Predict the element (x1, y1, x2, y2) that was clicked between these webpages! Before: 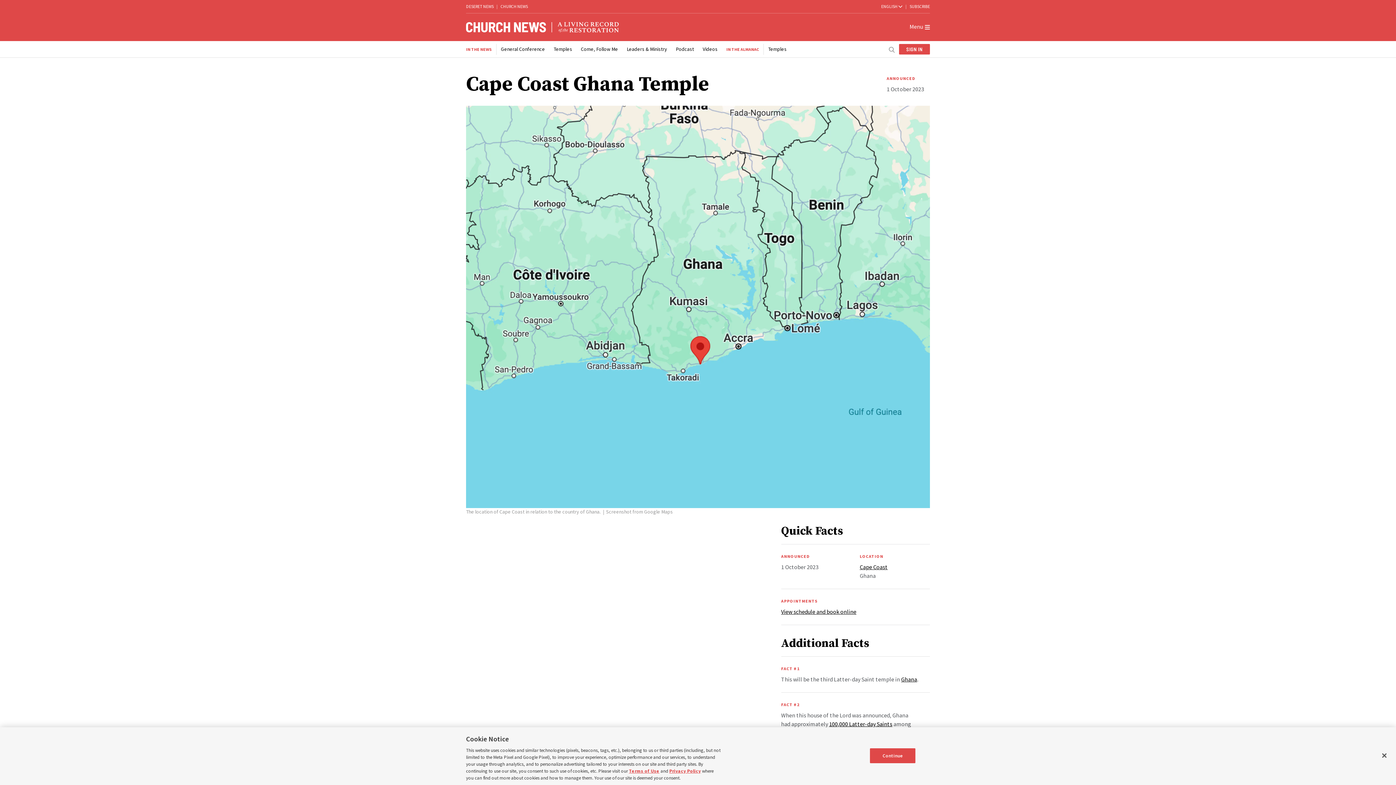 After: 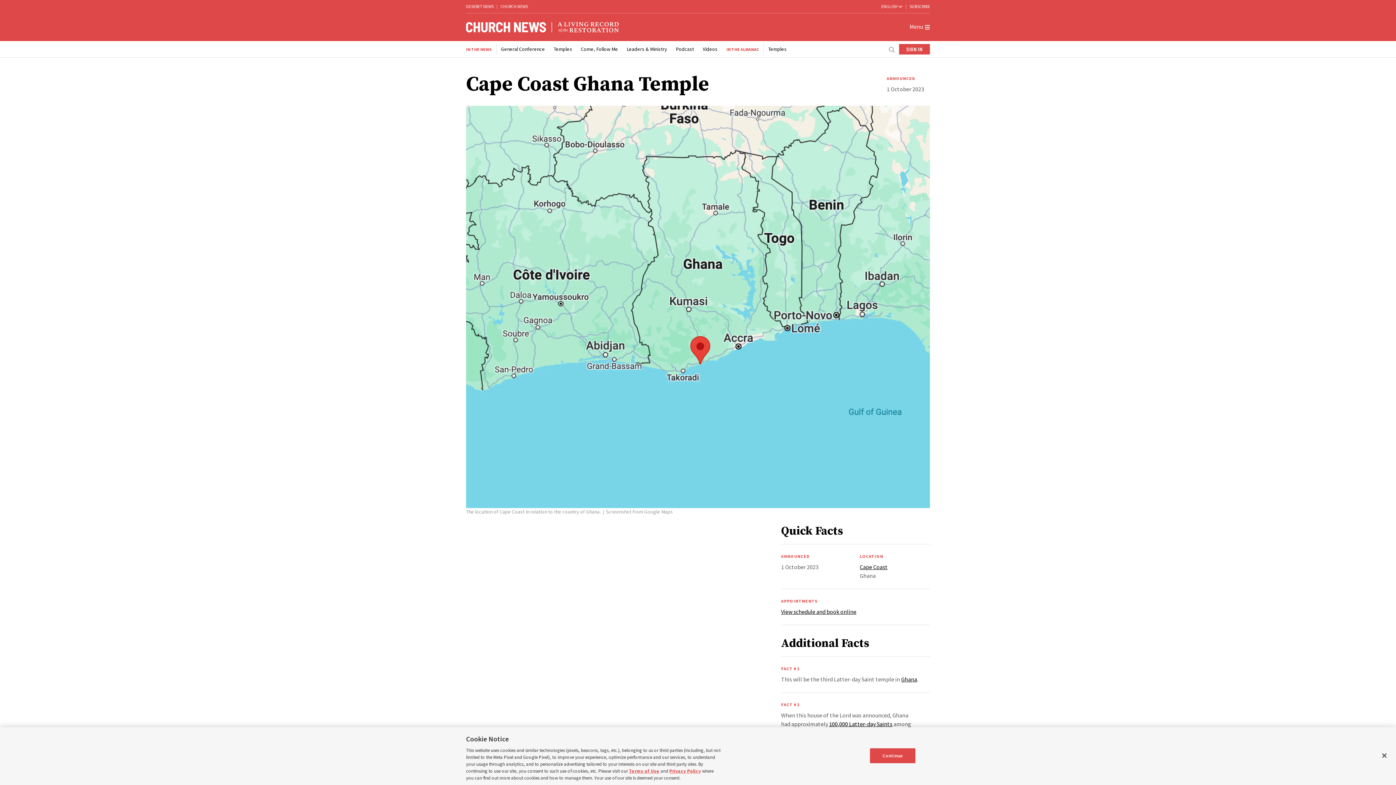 Action: bbox: (909, 3, 930, 9) label: SUBSCRIBE